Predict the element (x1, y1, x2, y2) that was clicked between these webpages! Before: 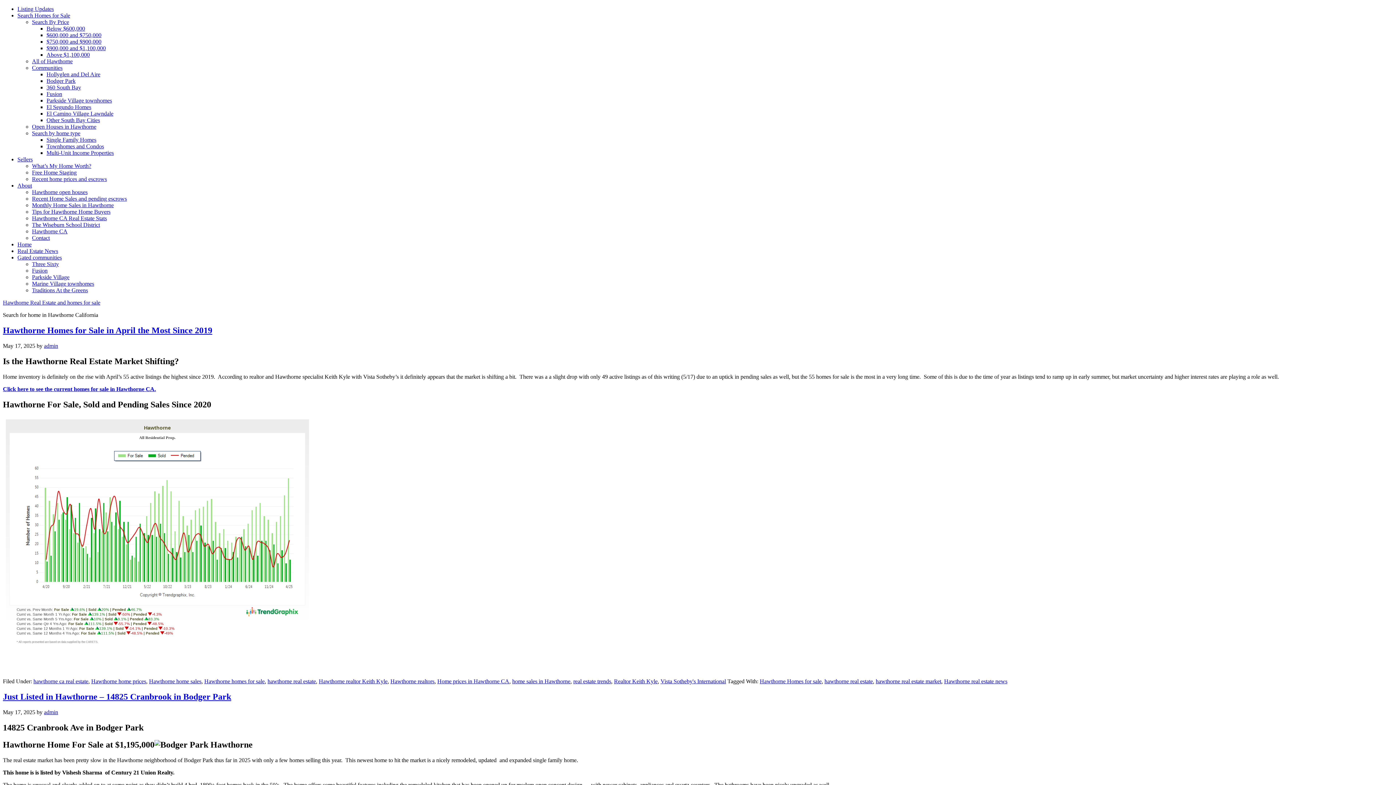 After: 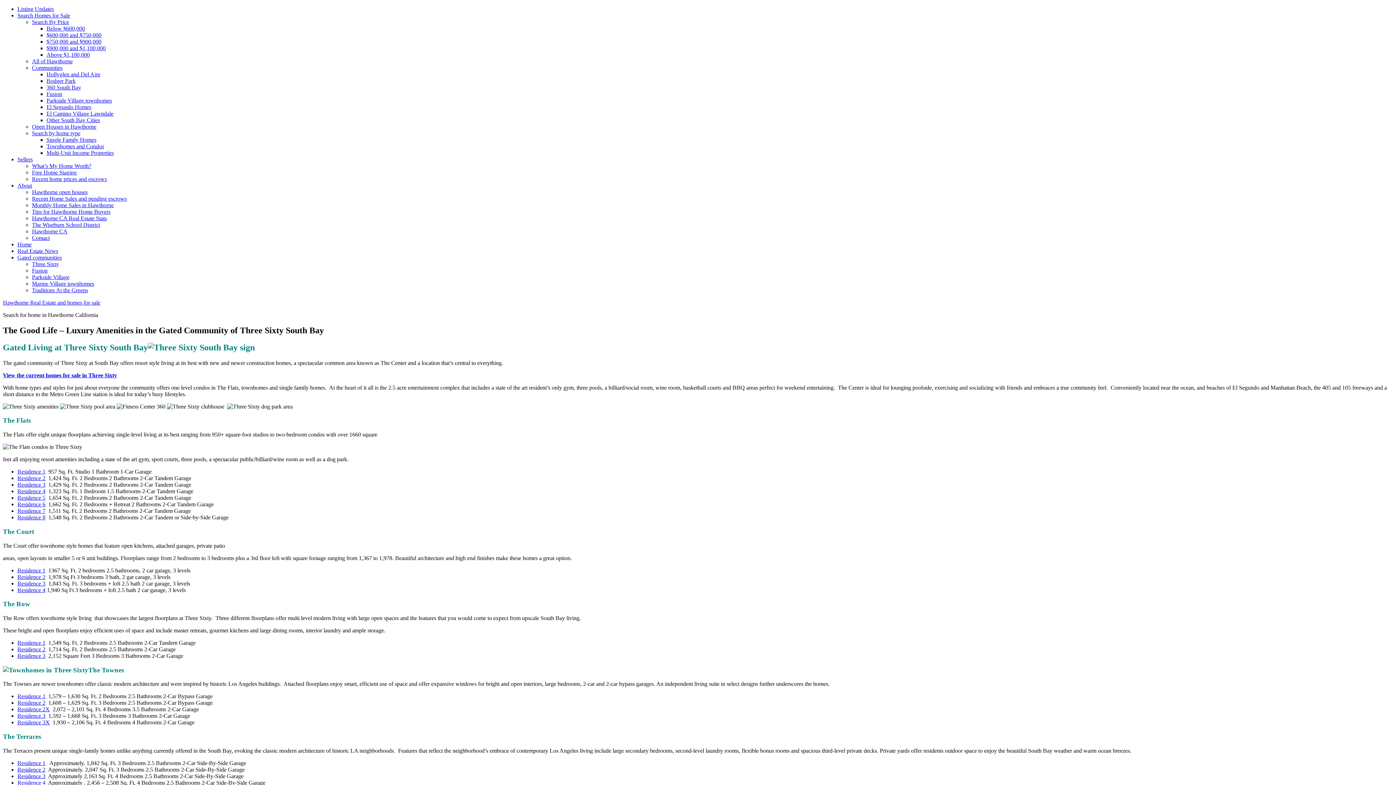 Action: label: Three Sixty bbox: (32, 261, 58, 267)